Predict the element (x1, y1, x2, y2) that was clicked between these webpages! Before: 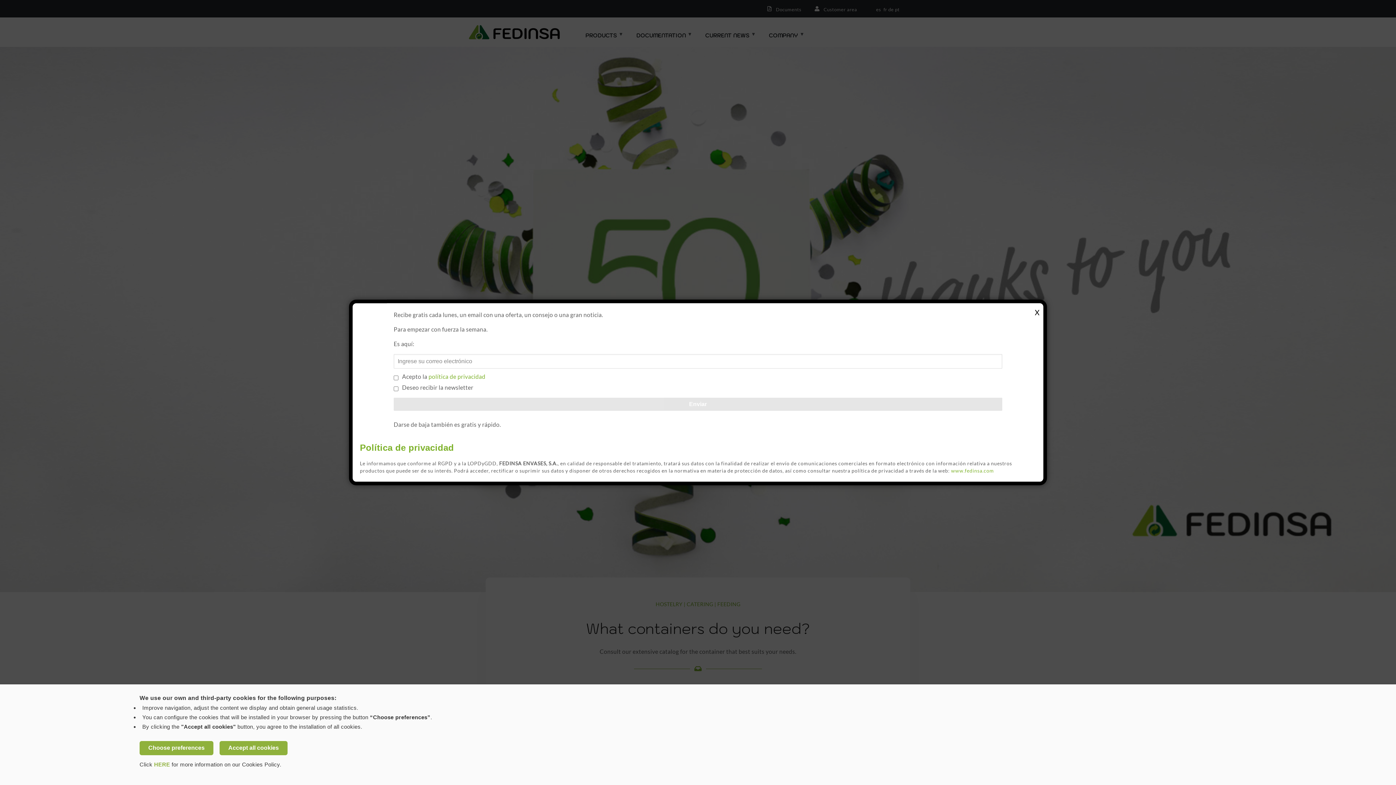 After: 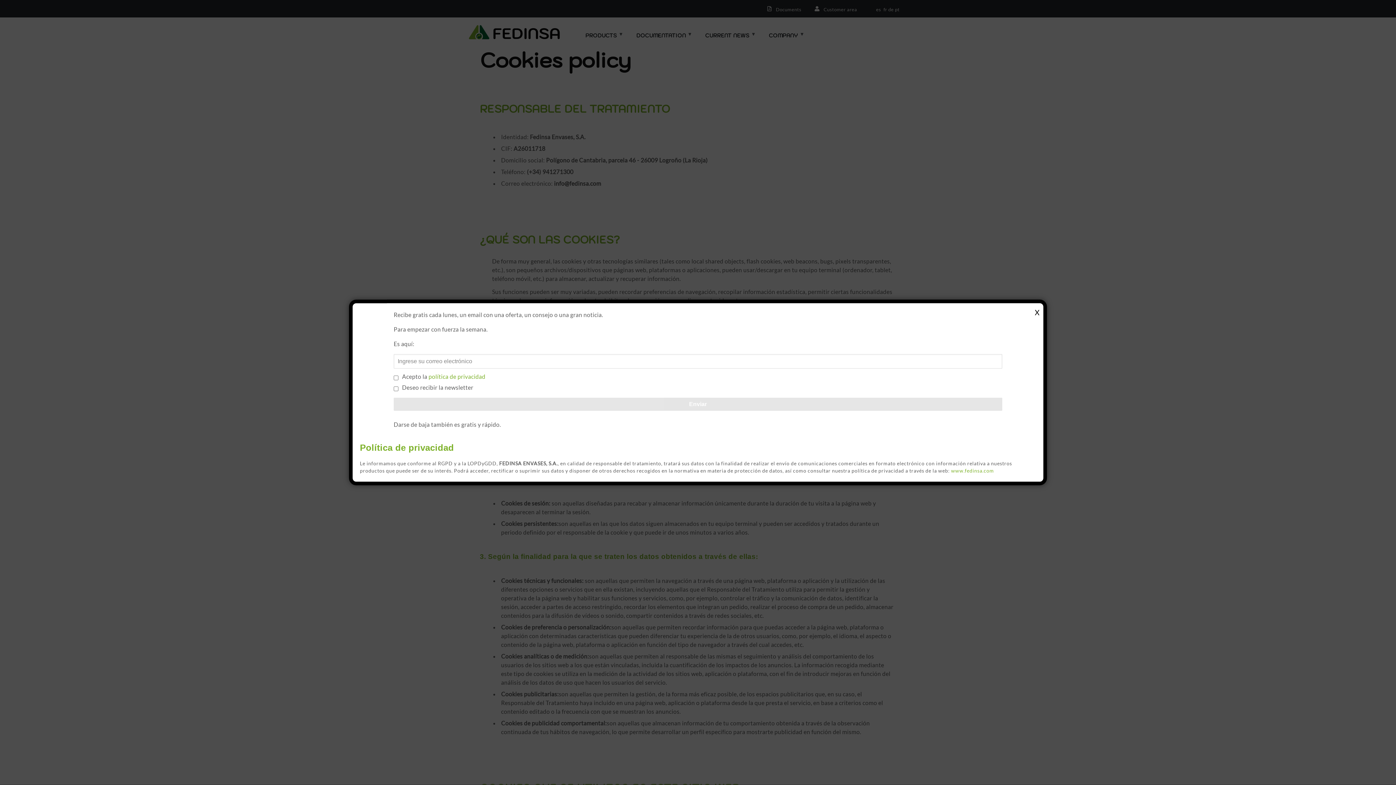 Action: label:  HERE  bbox: (152, 761, 171, 768)